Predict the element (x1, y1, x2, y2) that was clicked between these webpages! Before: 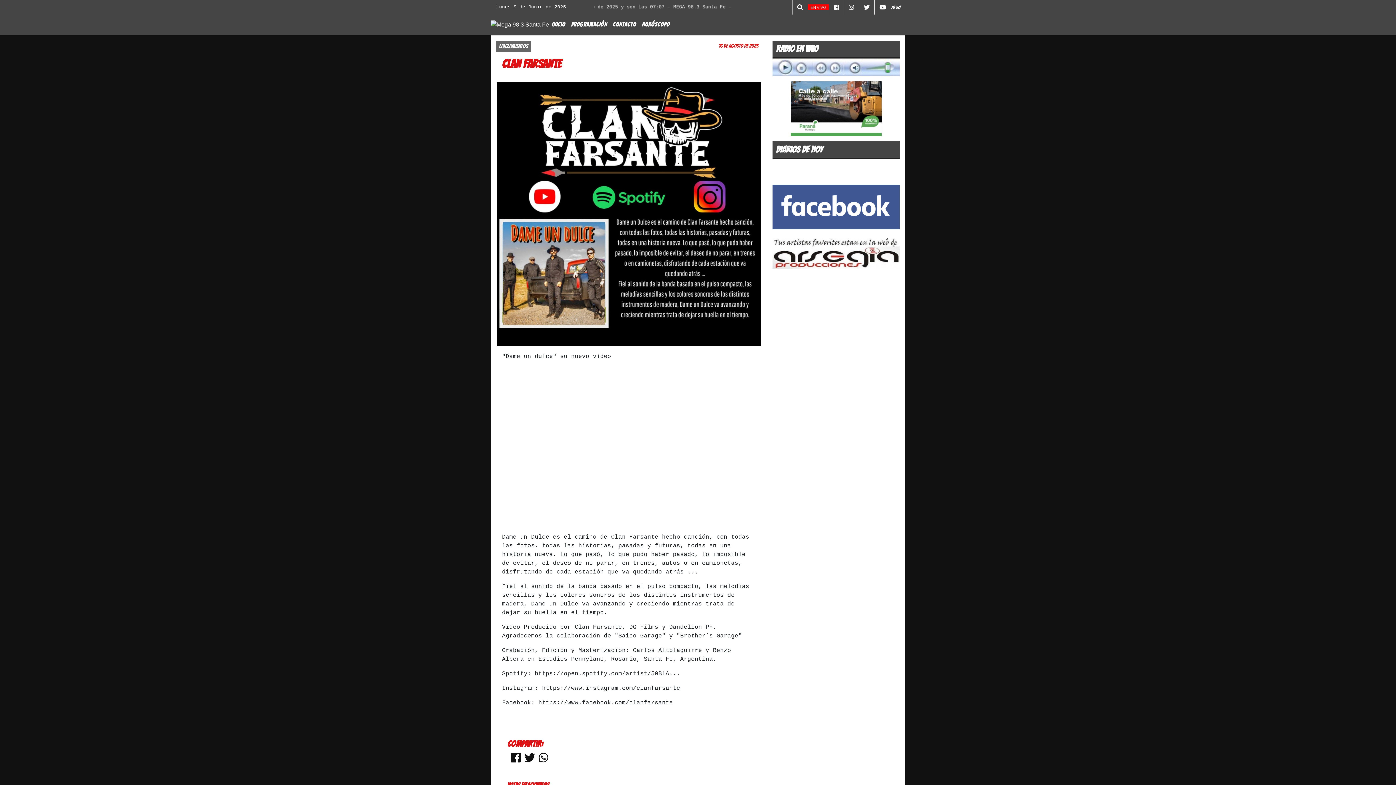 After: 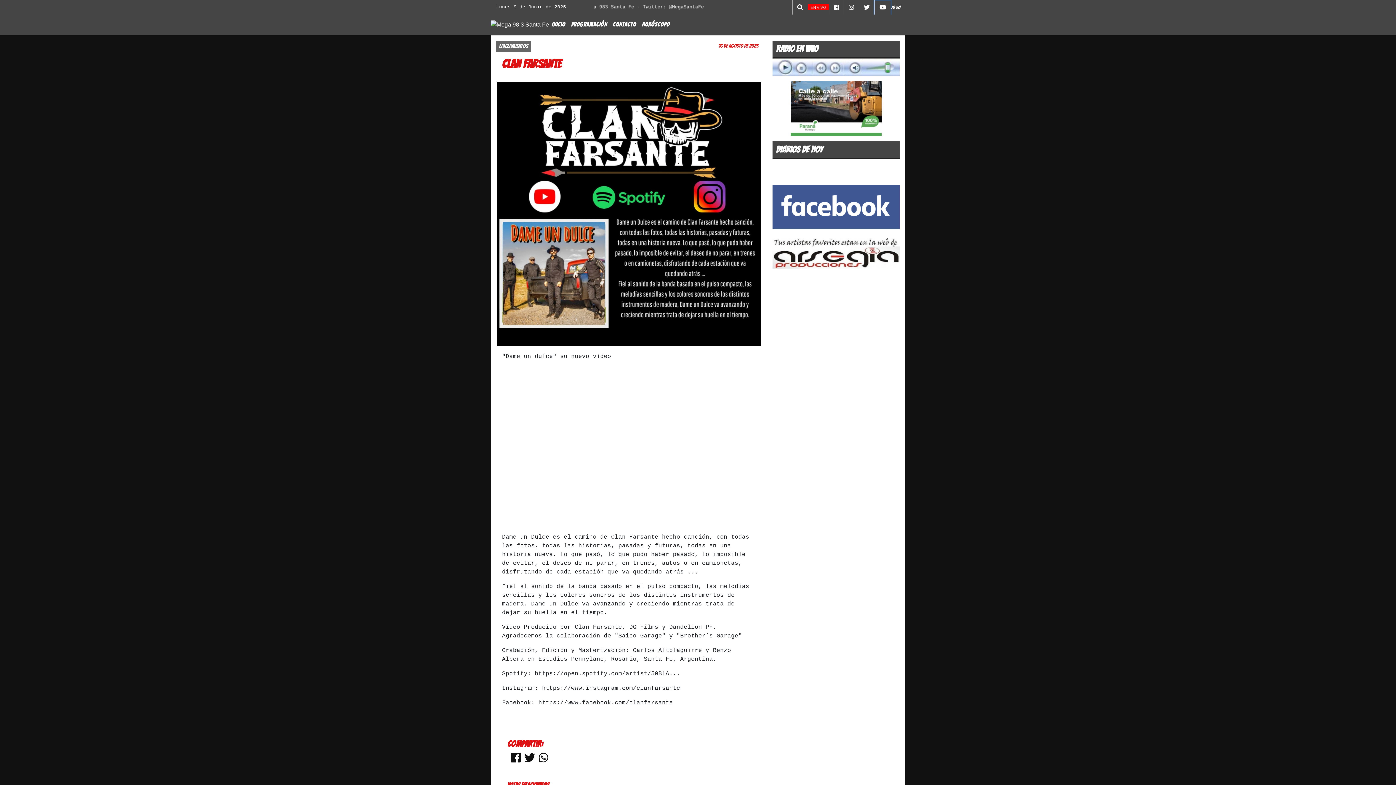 Action: bbox: (874, 0, 890, 14)